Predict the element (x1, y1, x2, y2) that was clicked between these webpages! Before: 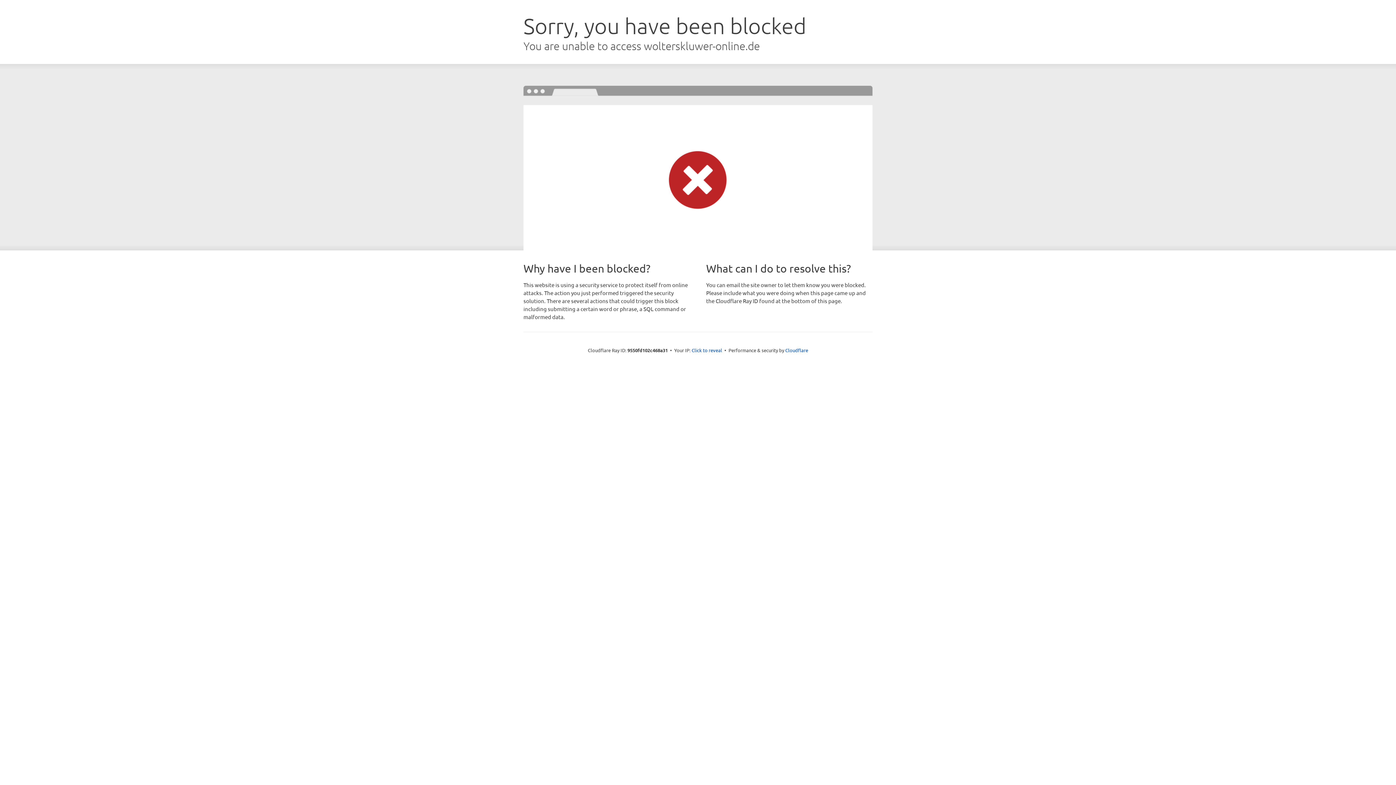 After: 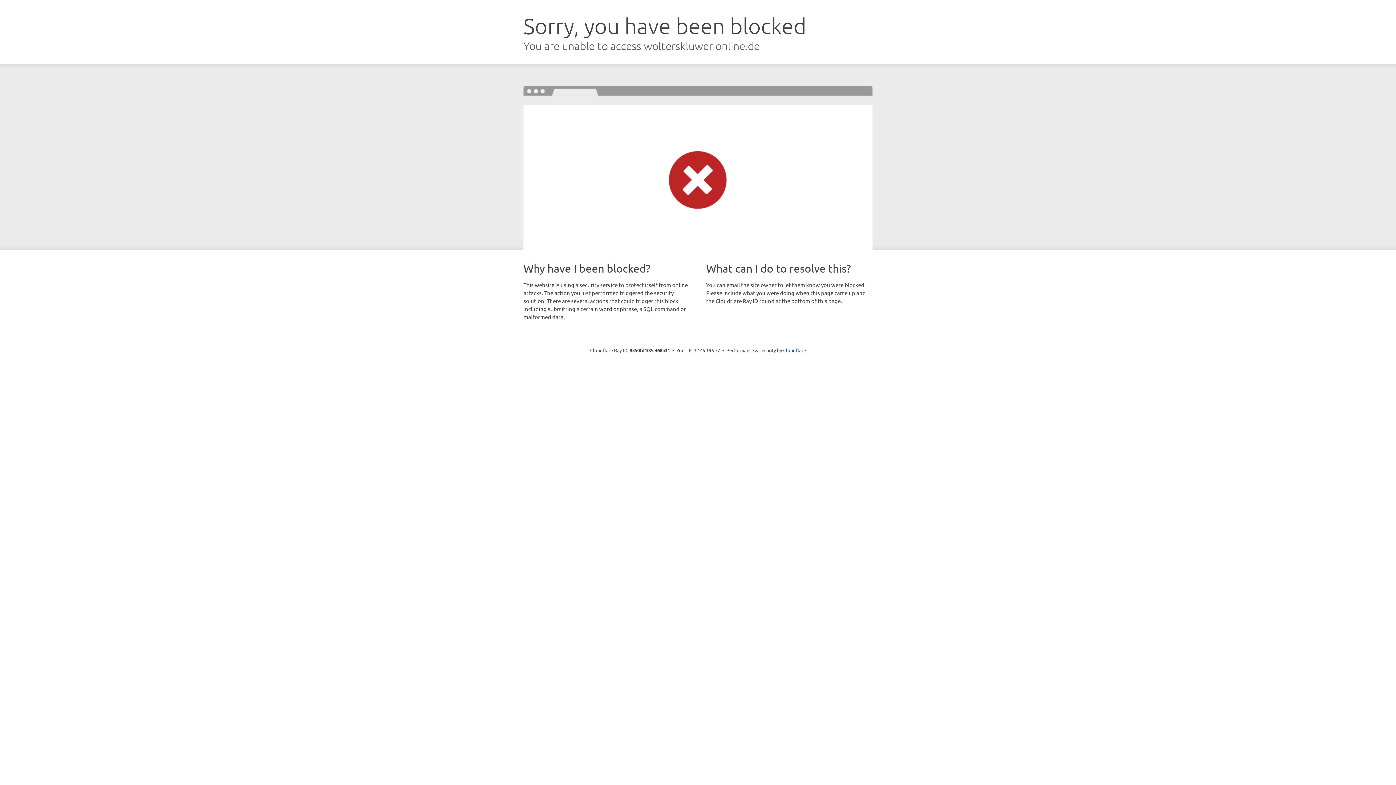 Action: label: Click to reveal bbox: (691, 346, 722, 353)